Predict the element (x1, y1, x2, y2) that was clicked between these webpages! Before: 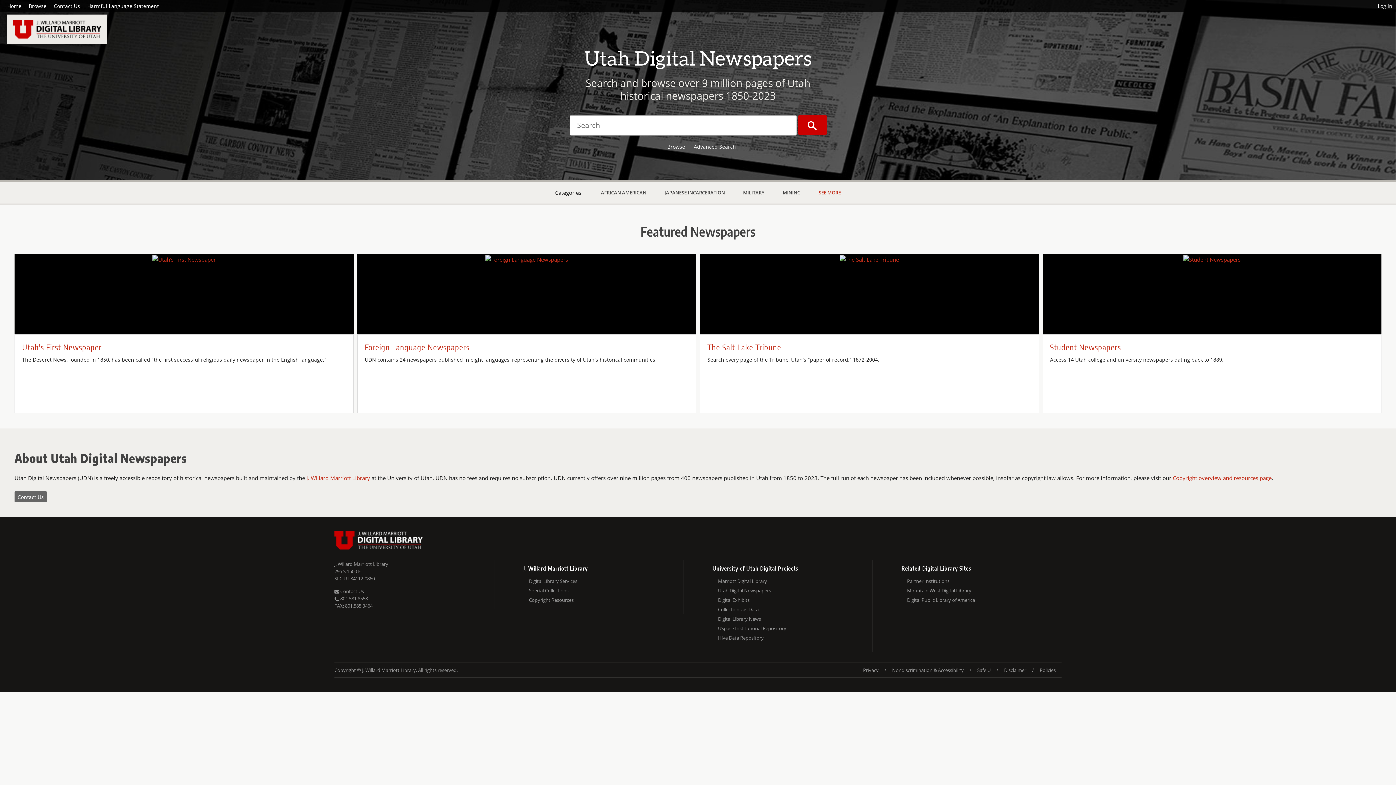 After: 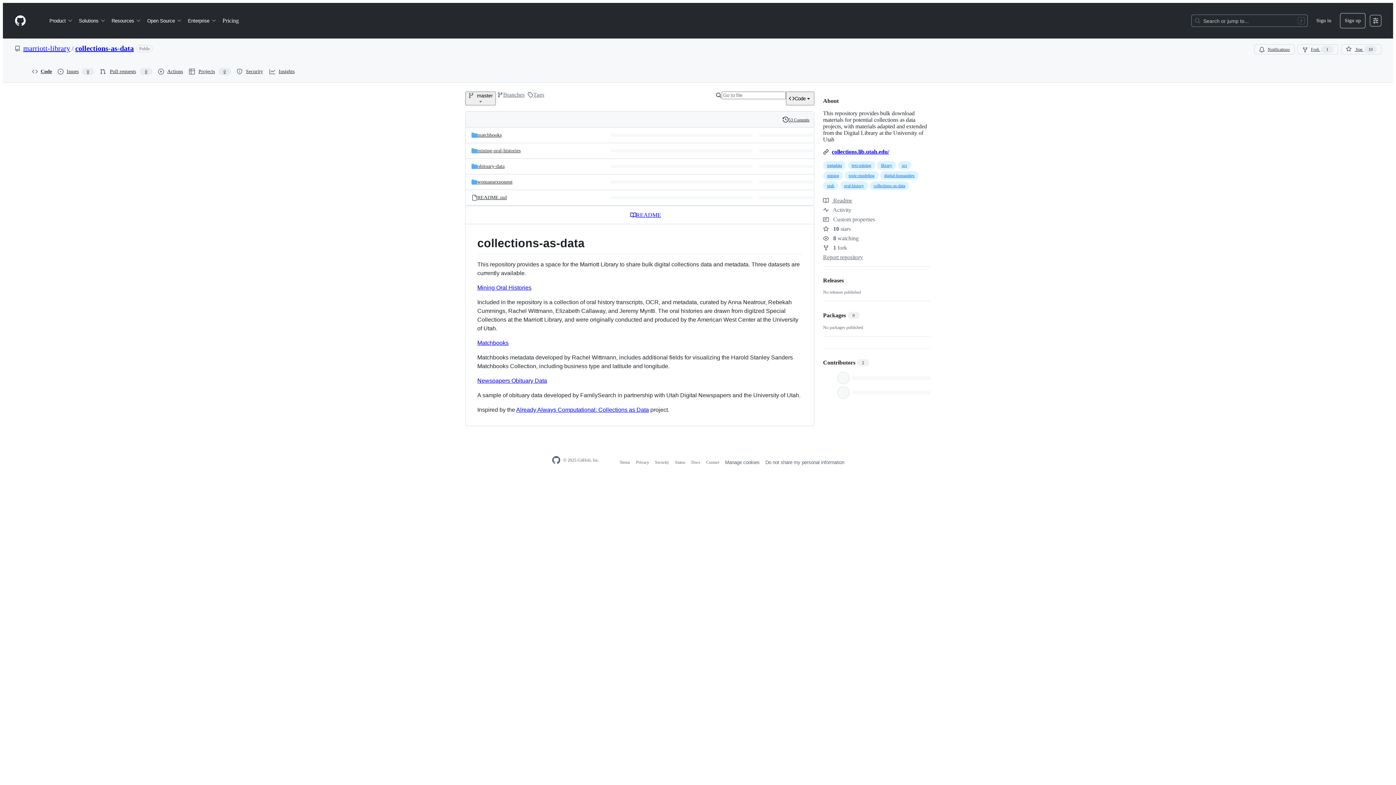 Action: label: Collections as Data bbox: (718, 605, 872, 614)